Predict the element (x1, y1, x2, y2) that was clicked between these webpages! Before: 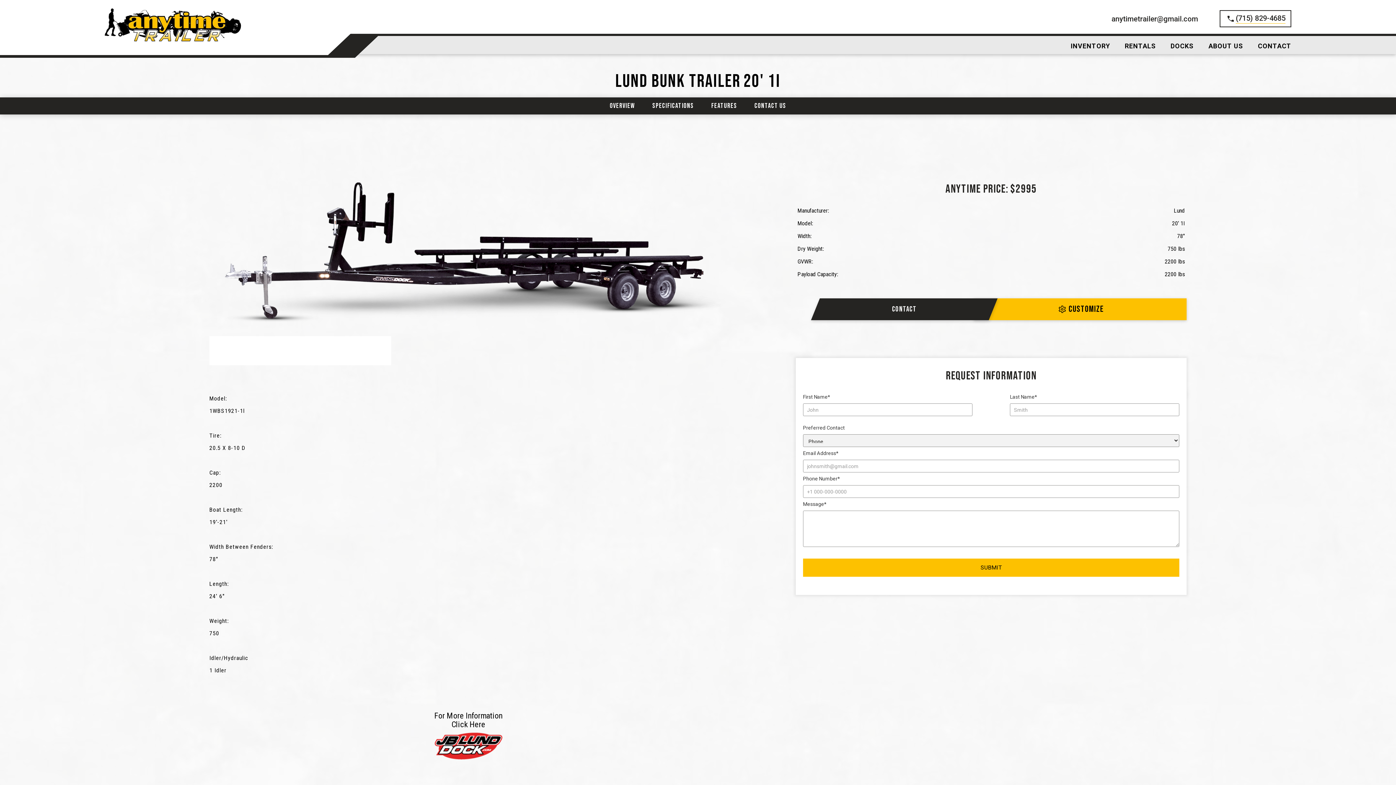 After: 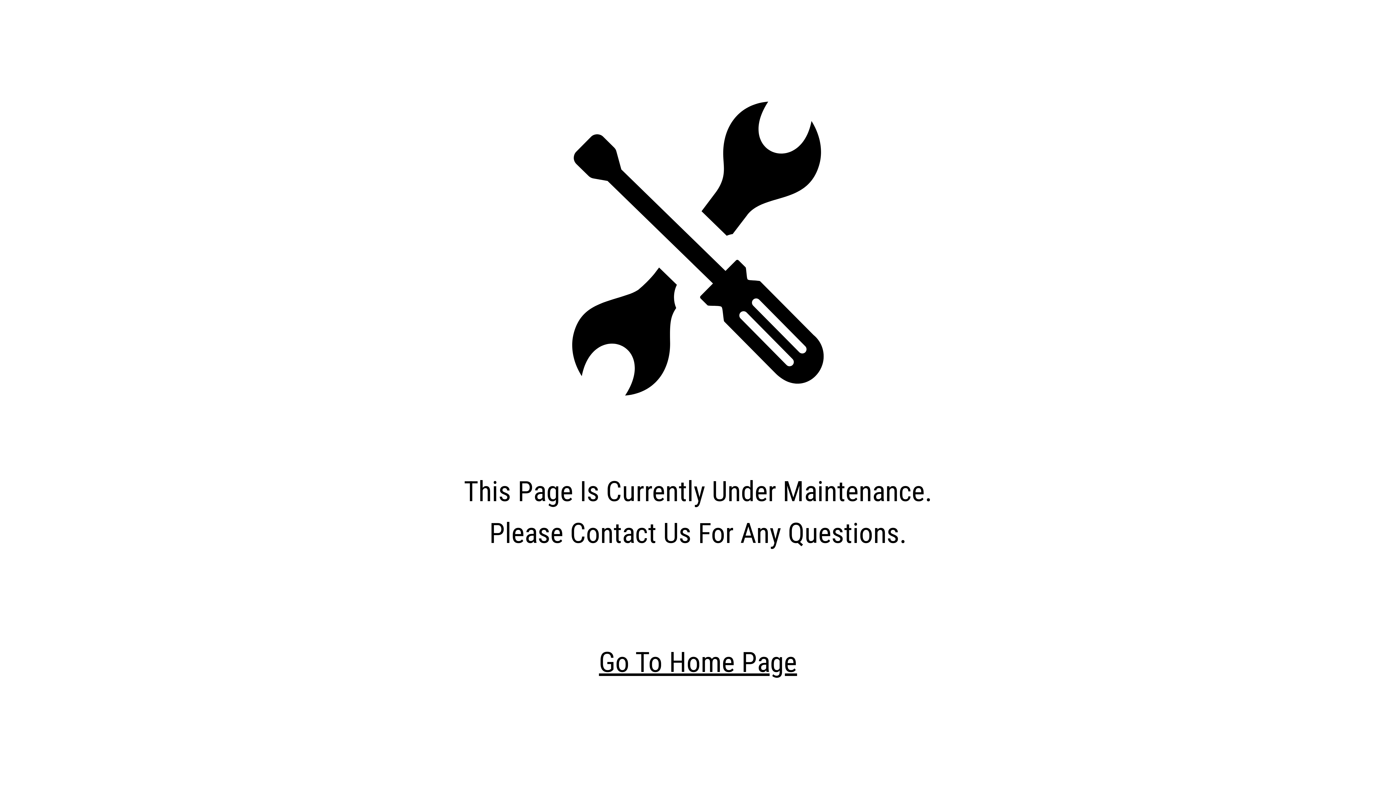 Action: label: DOCKS bbox: (1169, 37, 1196, 49)